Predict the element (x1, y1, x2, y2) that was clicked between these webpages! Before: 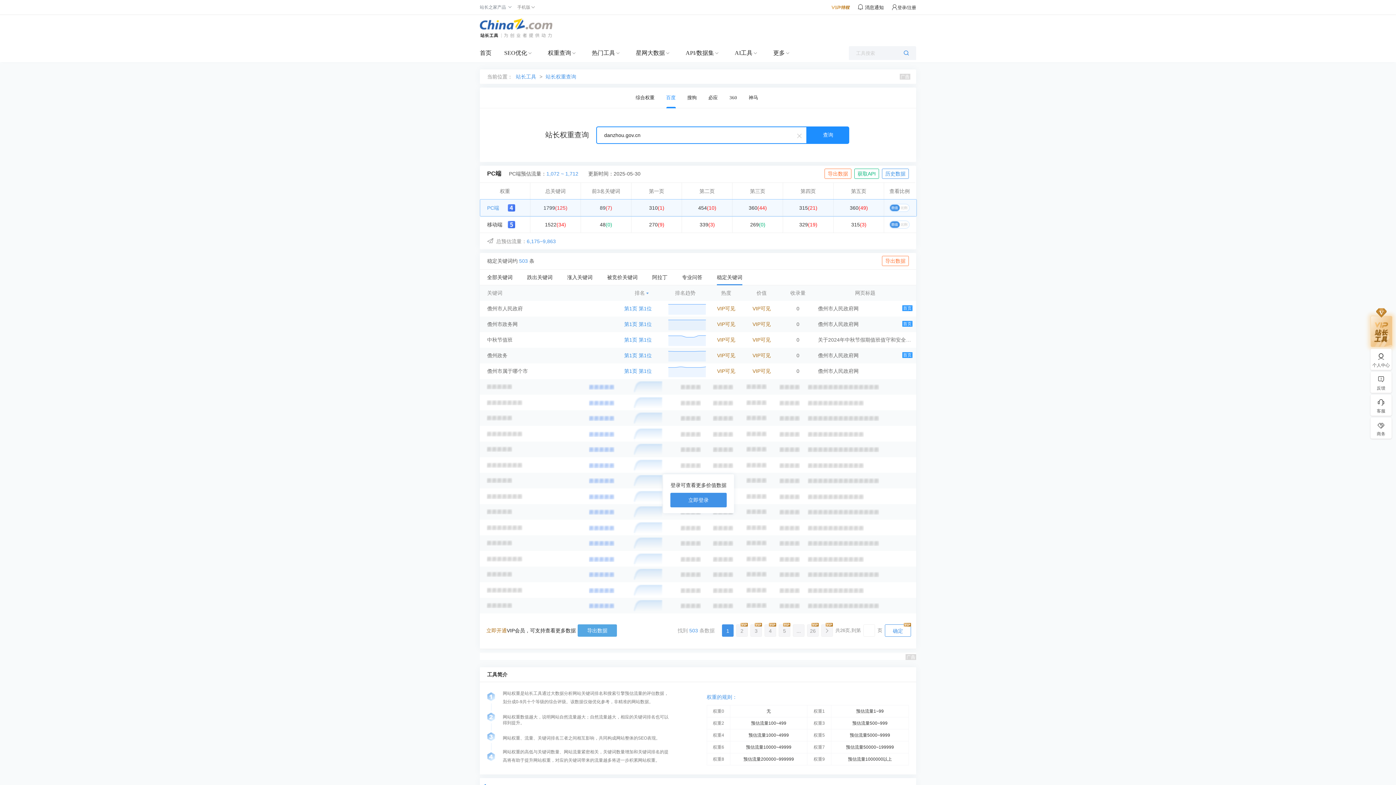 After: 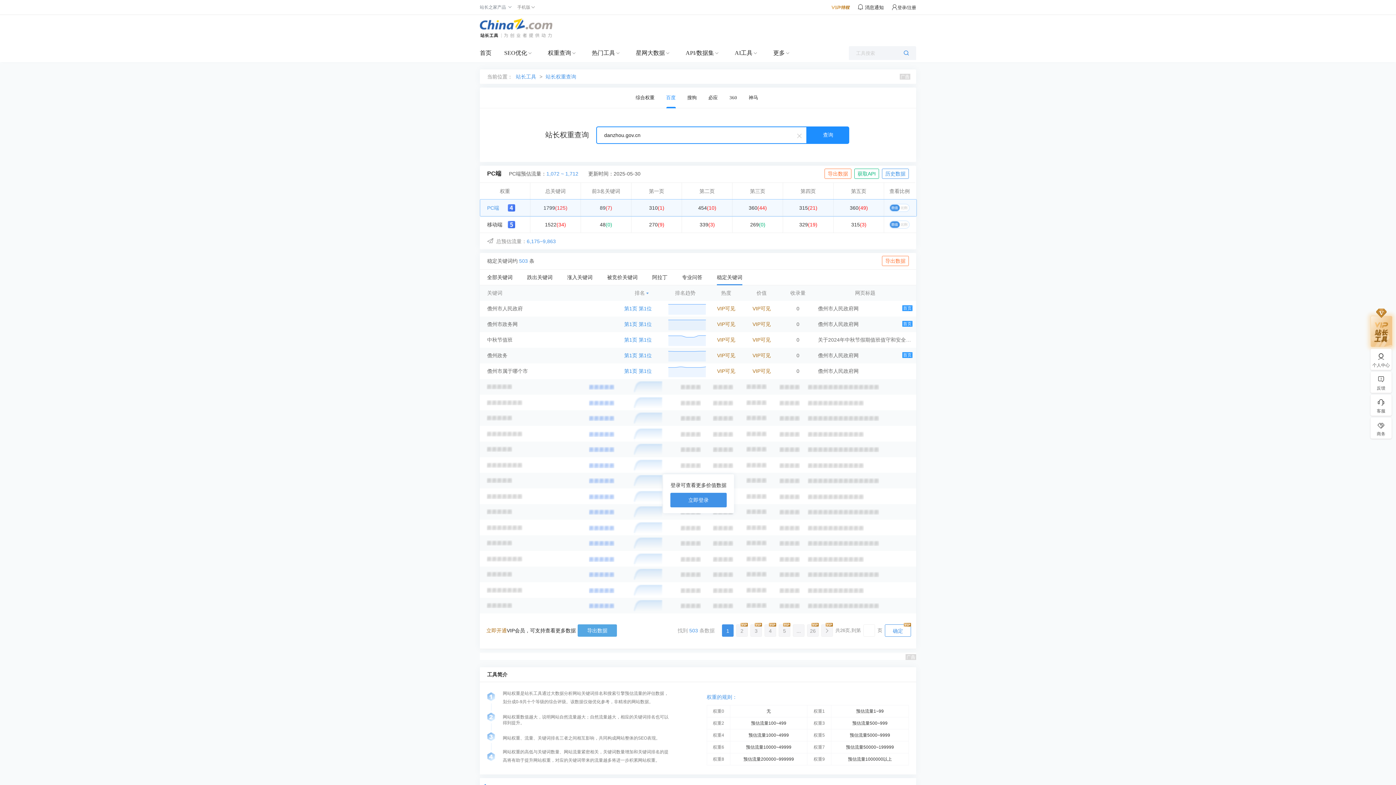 Action: label: 稳定关键词
该关键词属于近期排名波动比较小，属于可以给网站稳定带来流量的关键词 bbox: (717, 269, 742, 285)